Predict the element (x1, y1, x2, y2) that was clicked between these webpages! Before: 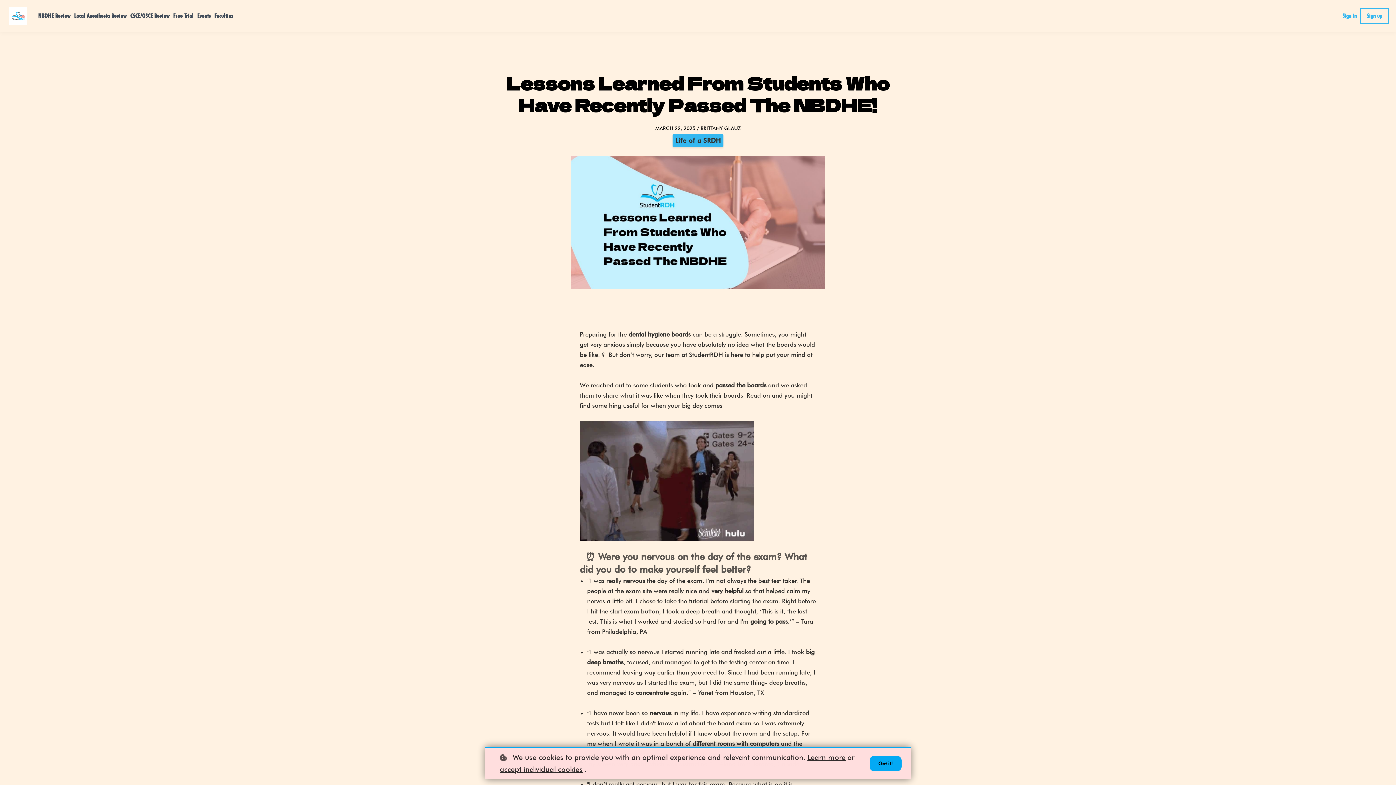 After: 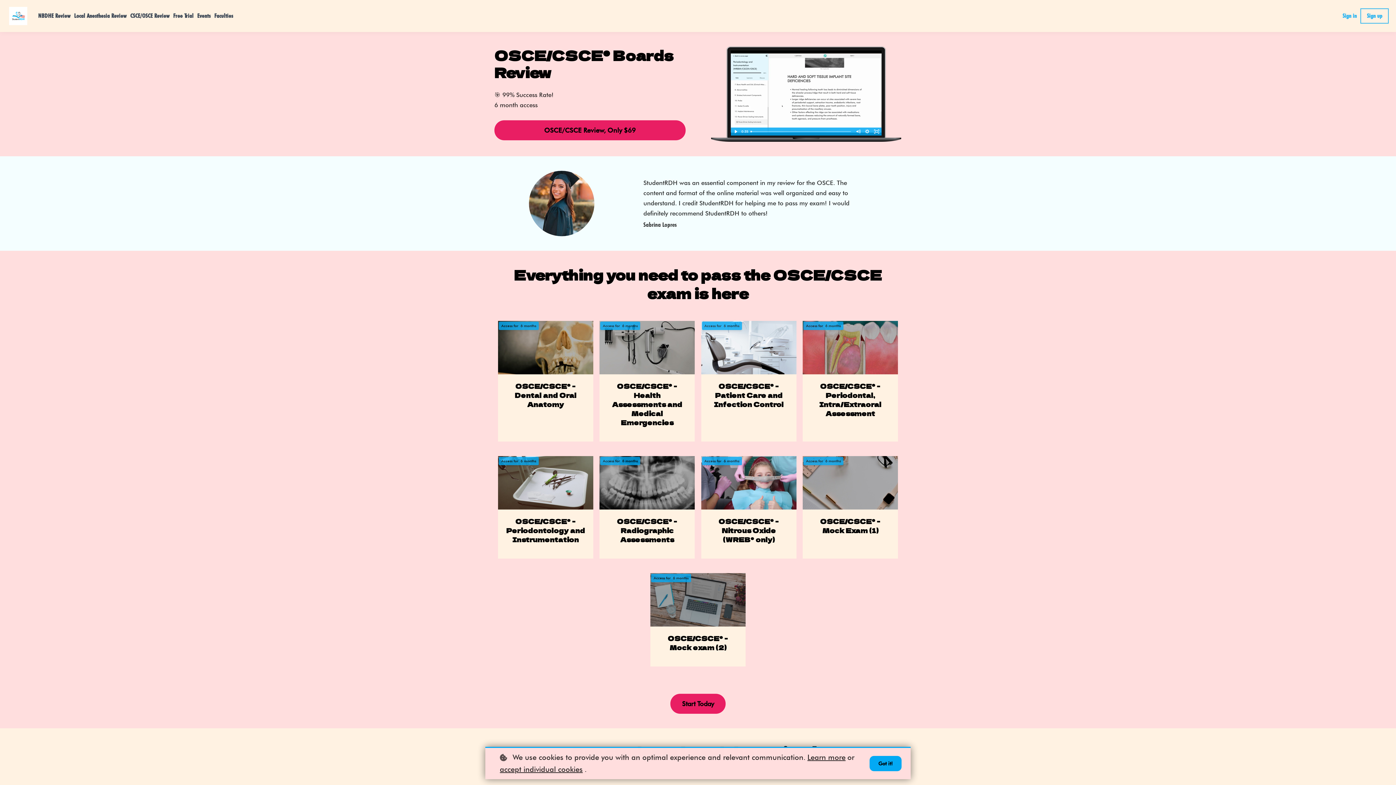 Action: bbox: (130, 11, 169, 20) label: CSCE/OSCE Review